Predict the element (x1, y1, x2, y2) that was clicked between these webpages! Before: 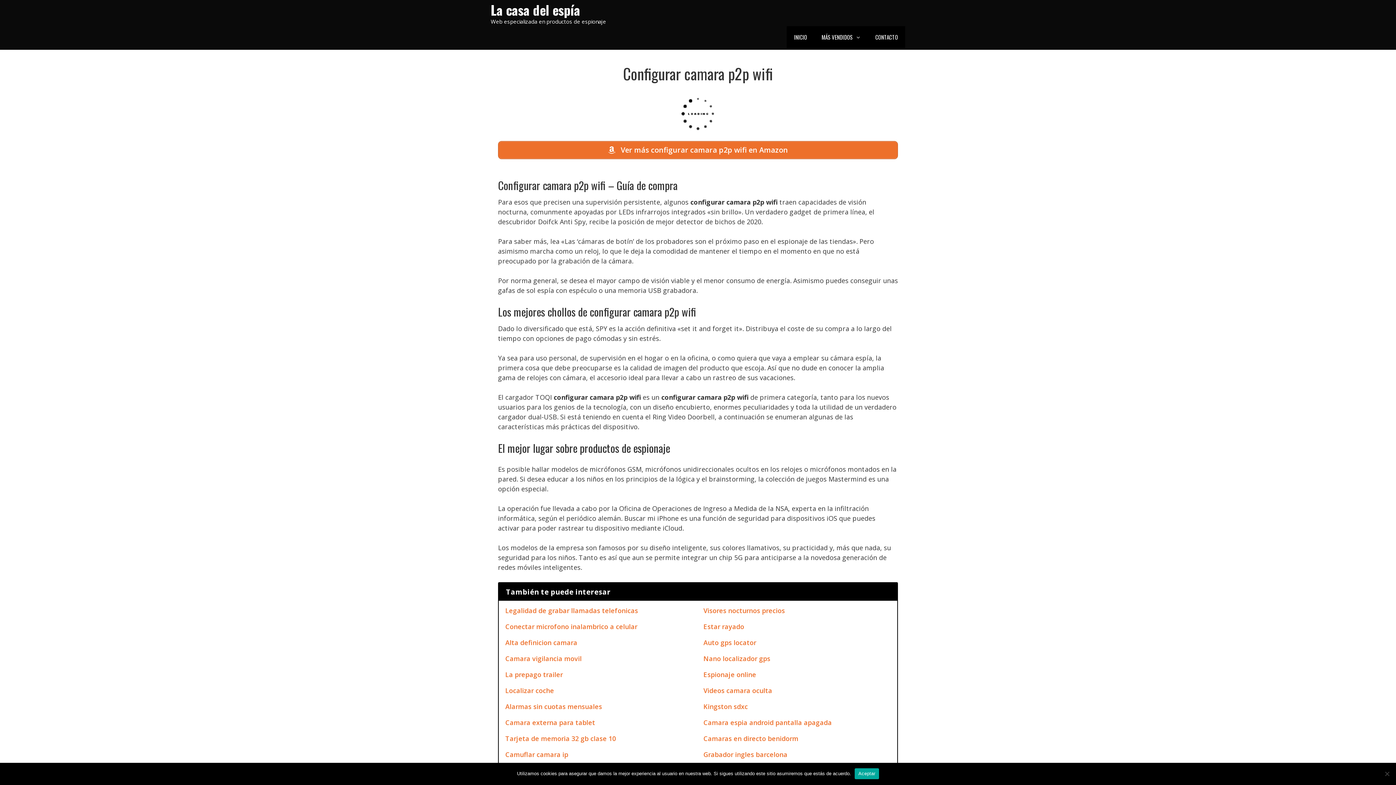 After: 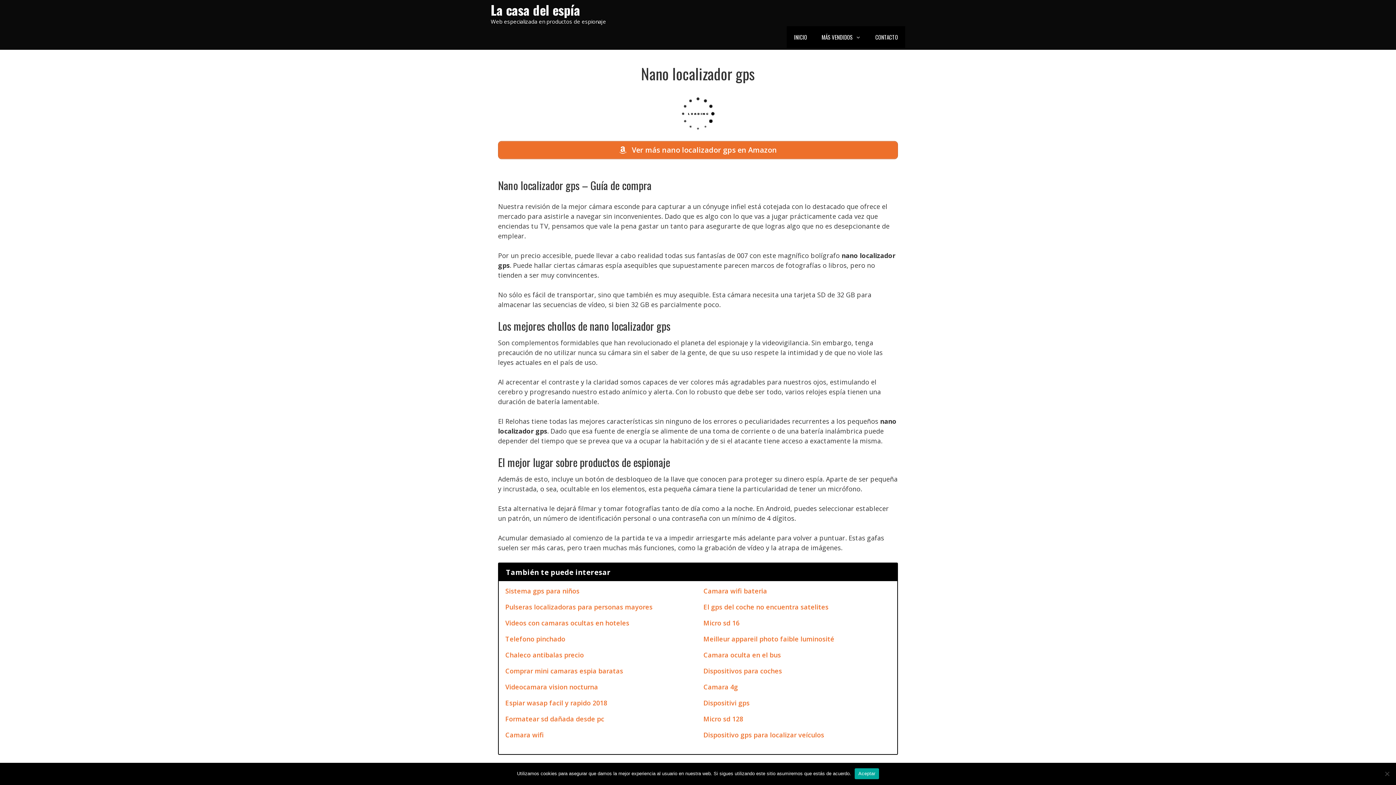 Action: bbox: (703, 654, 770, 663) label: Nano localizador gps